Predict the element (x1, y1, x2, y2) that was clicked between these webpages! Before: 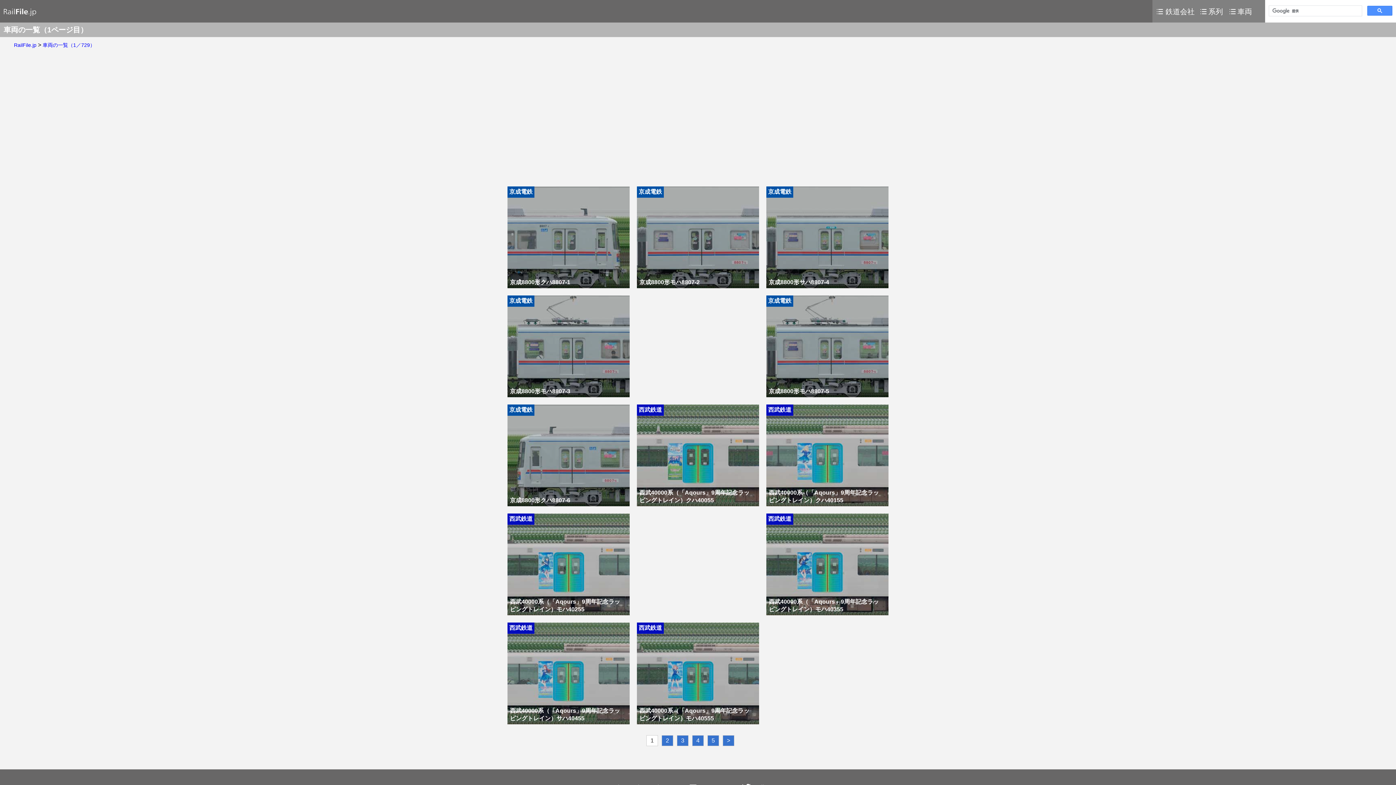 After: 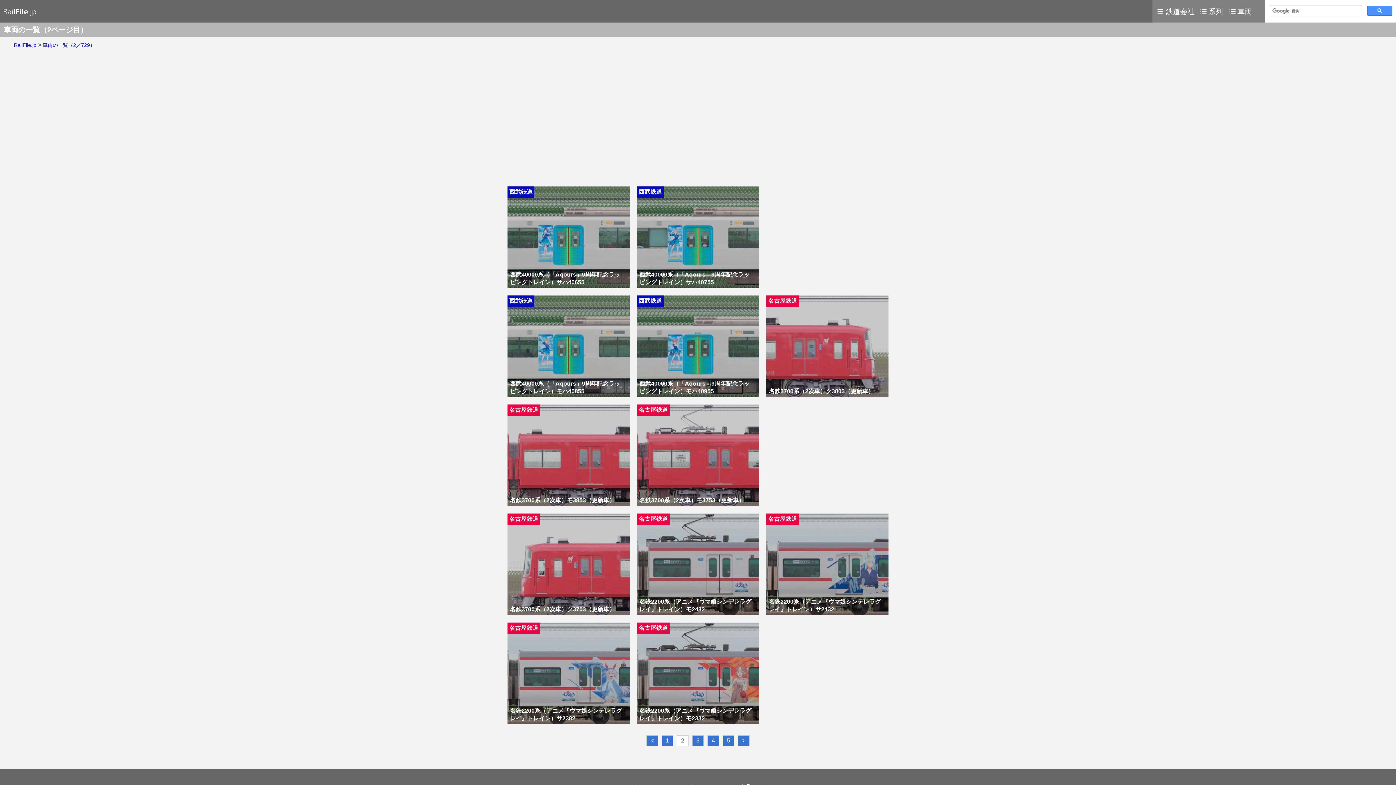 Action: label: > bbox: (722, 735, 734, 746)